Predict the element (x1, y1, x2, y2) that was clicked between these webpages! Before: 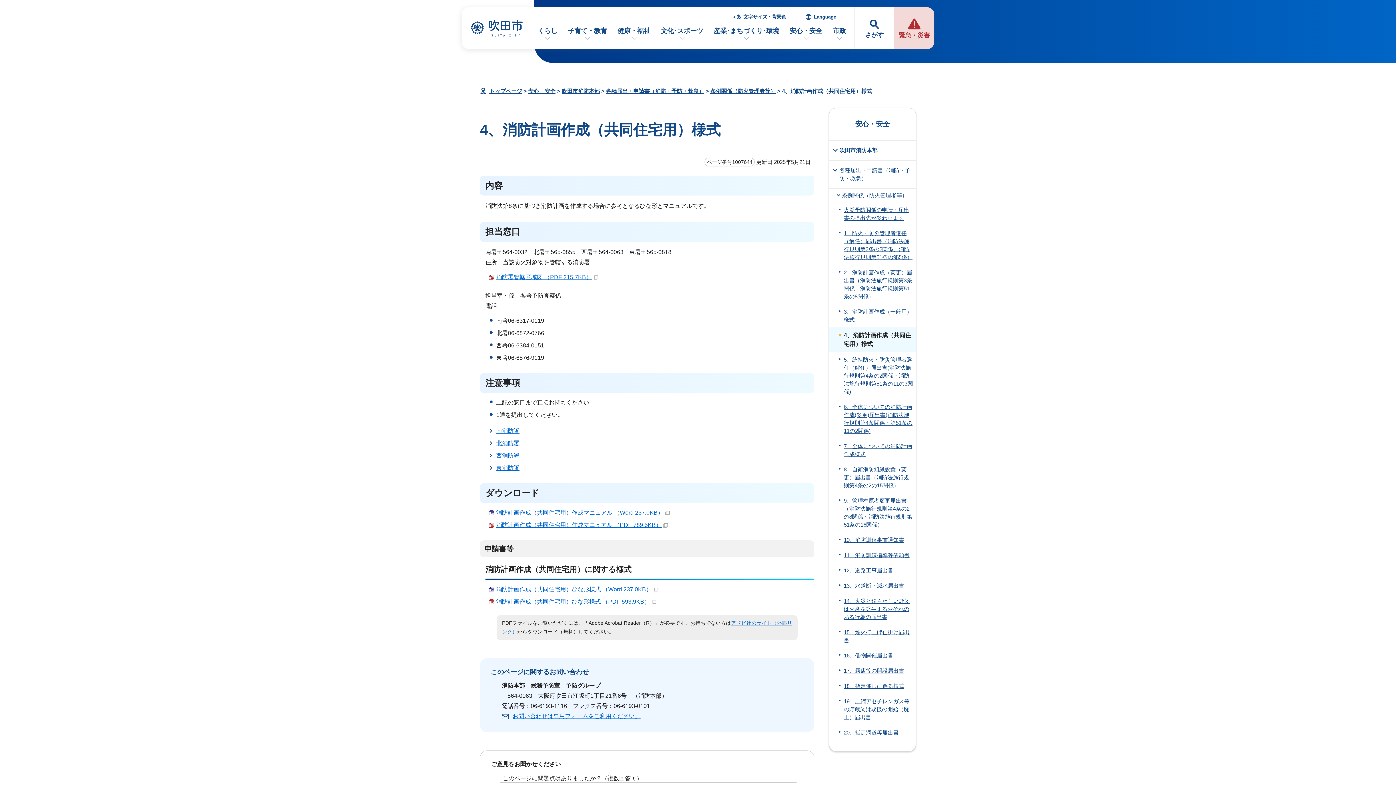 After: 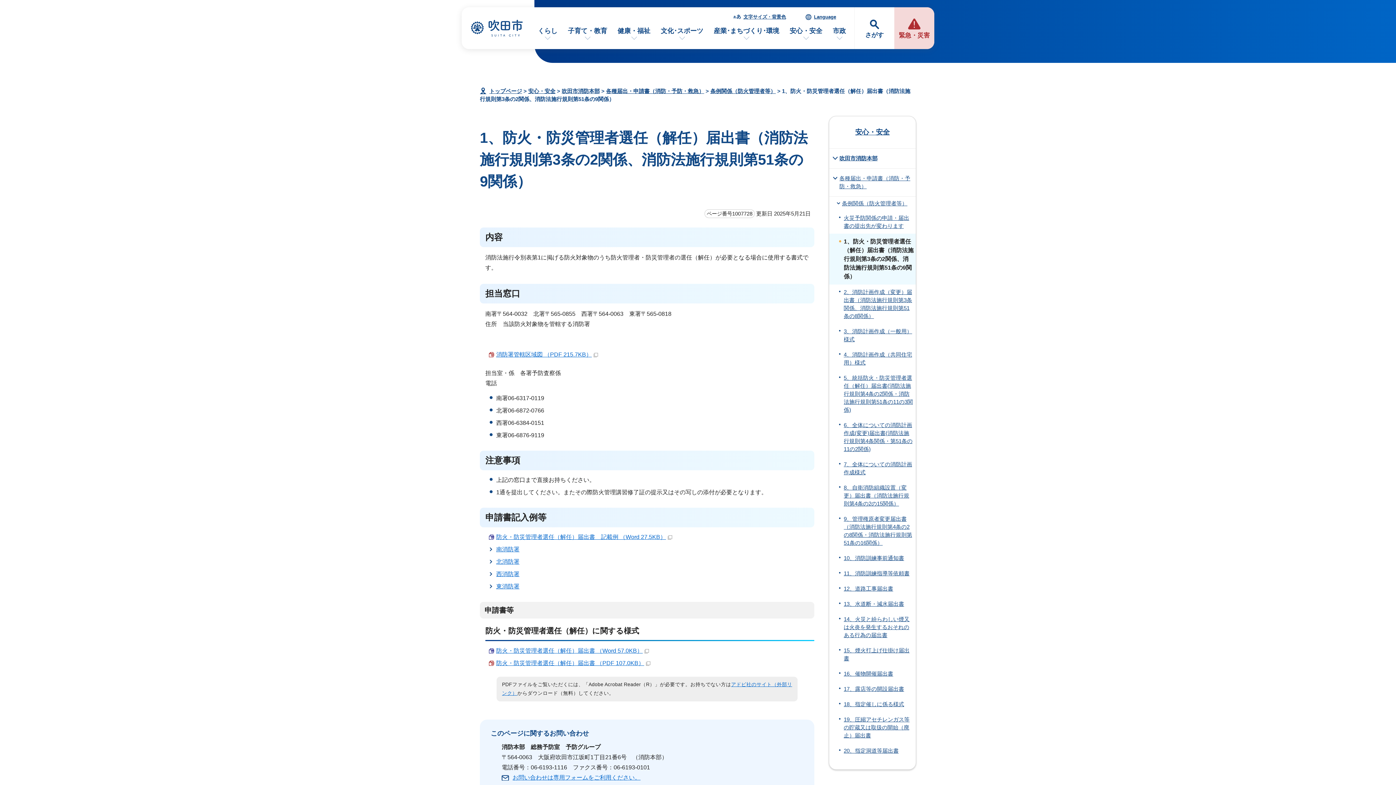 Action: label: 1、防火・防災管理者選任（解任）届出書（消防法施行規則第3条の2関係、消防法施行規則第51条の9関係） bbox: (829, 225, 916, 265)